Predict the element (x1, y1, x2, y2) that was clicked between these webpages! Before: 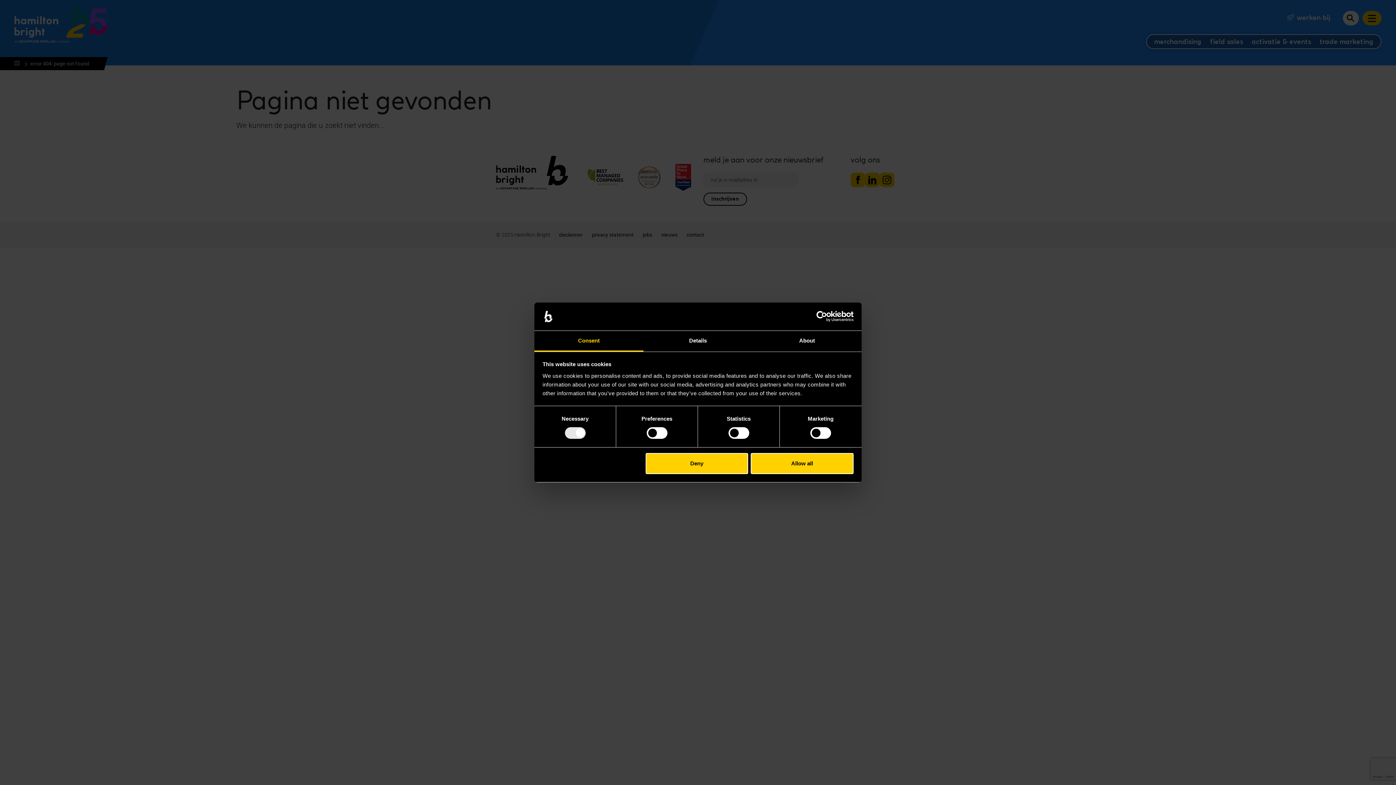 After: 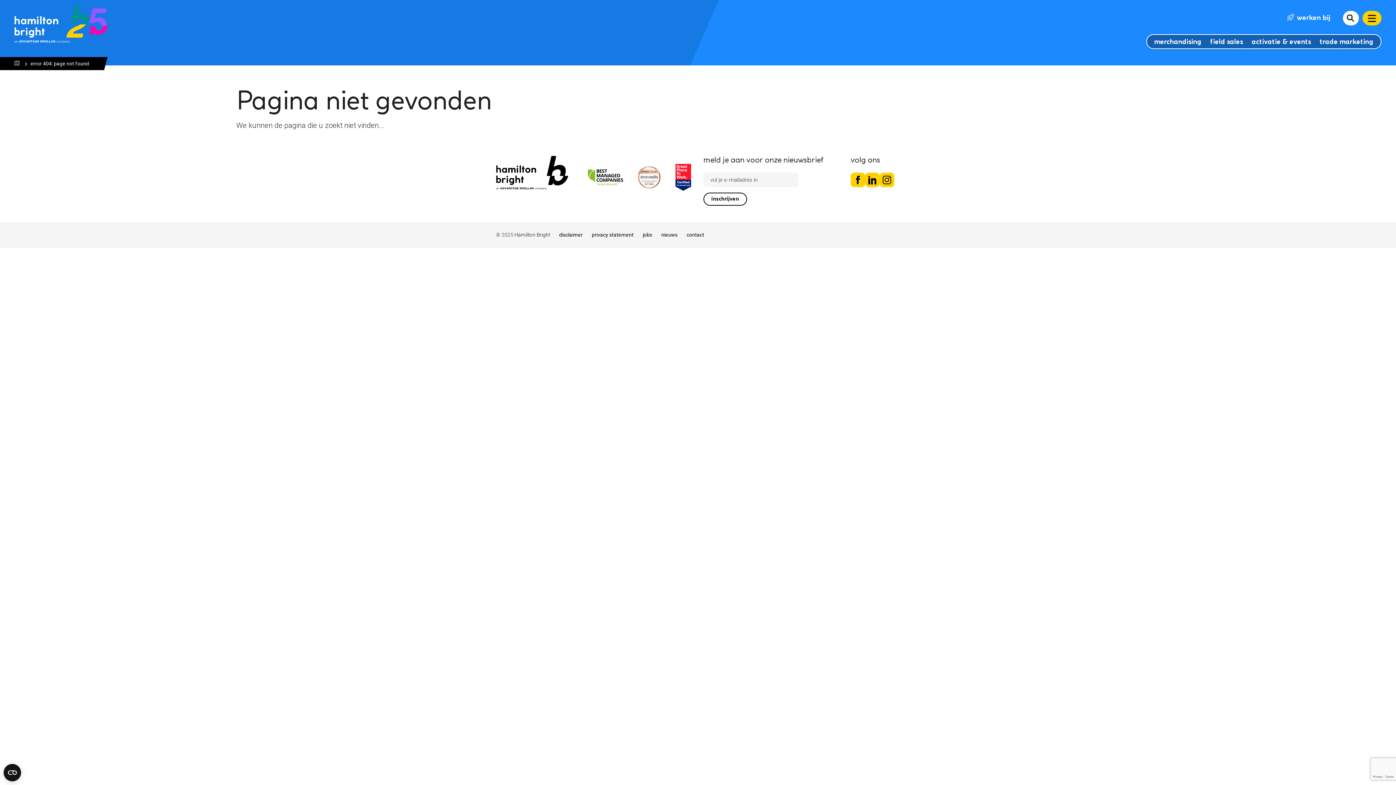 Action: bbox: (751, 453, 853, 474) label: Allow all